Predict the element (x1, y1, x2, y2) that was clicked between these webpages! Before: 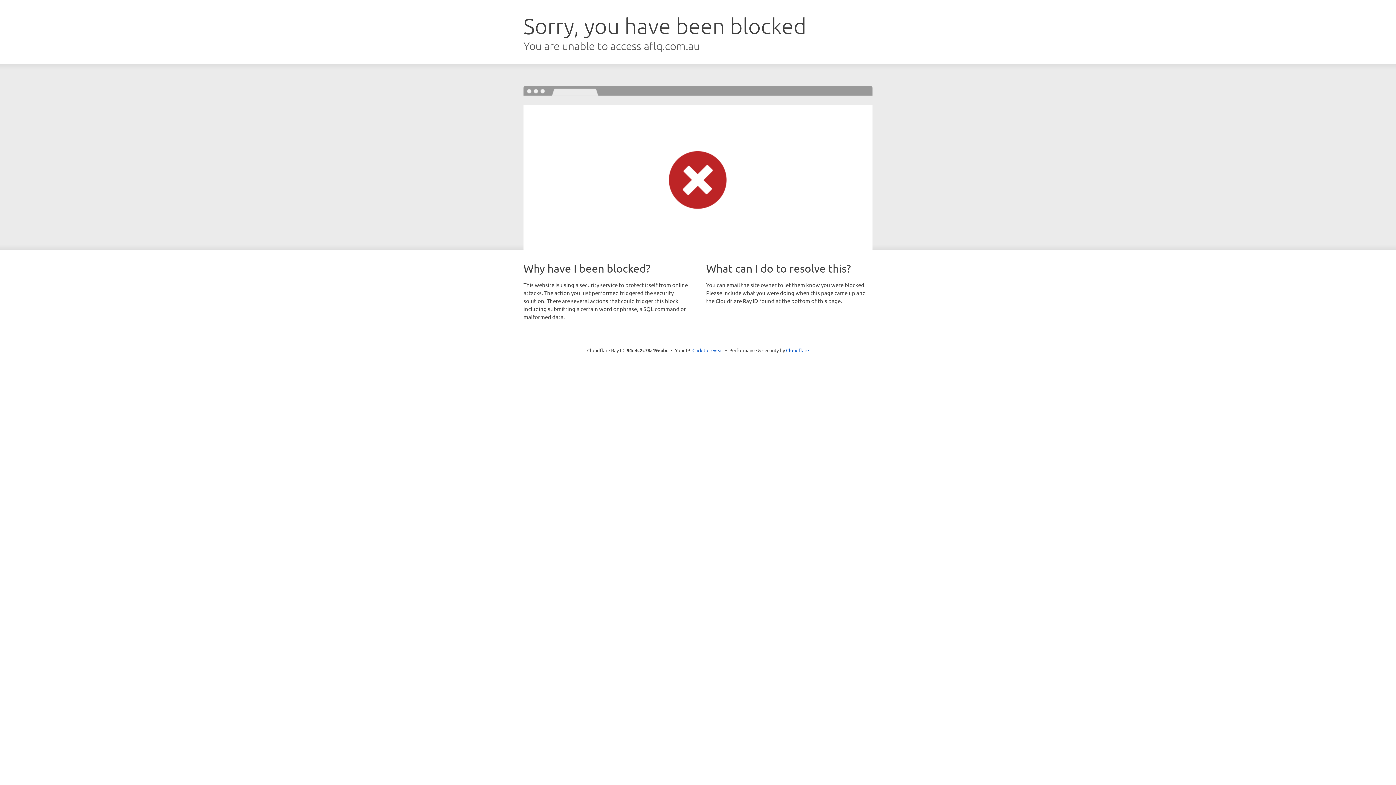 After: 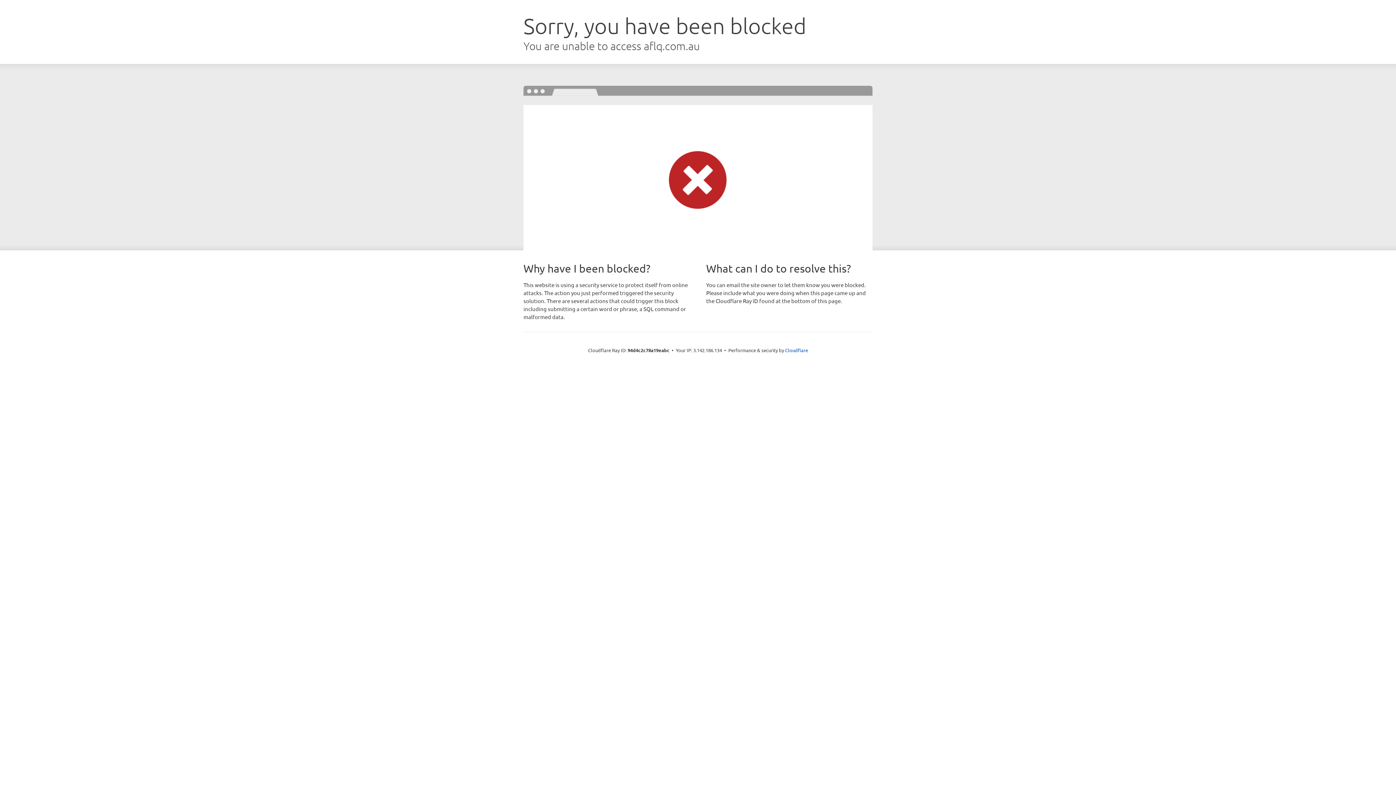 Action: bbox: (692, 346, 723, 353) label: Click to reveal